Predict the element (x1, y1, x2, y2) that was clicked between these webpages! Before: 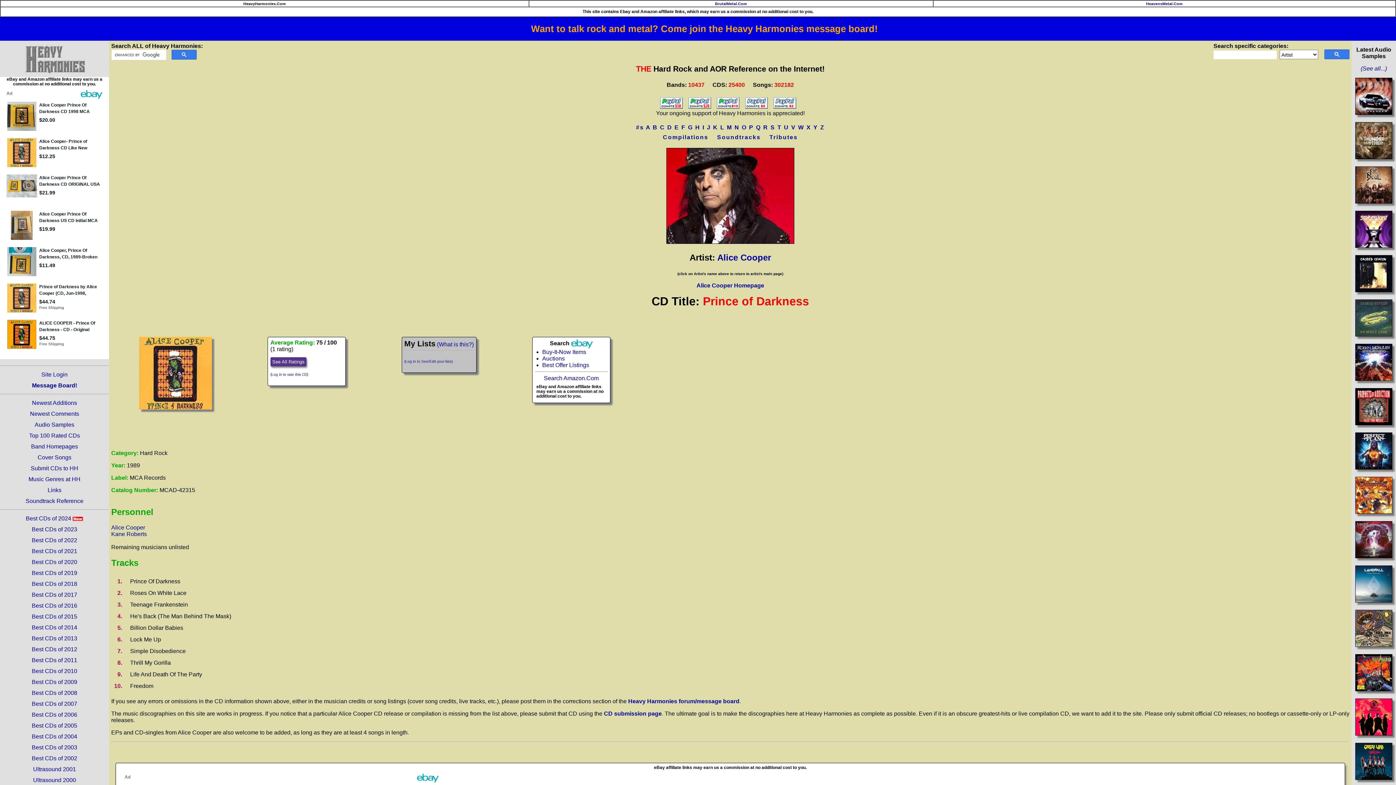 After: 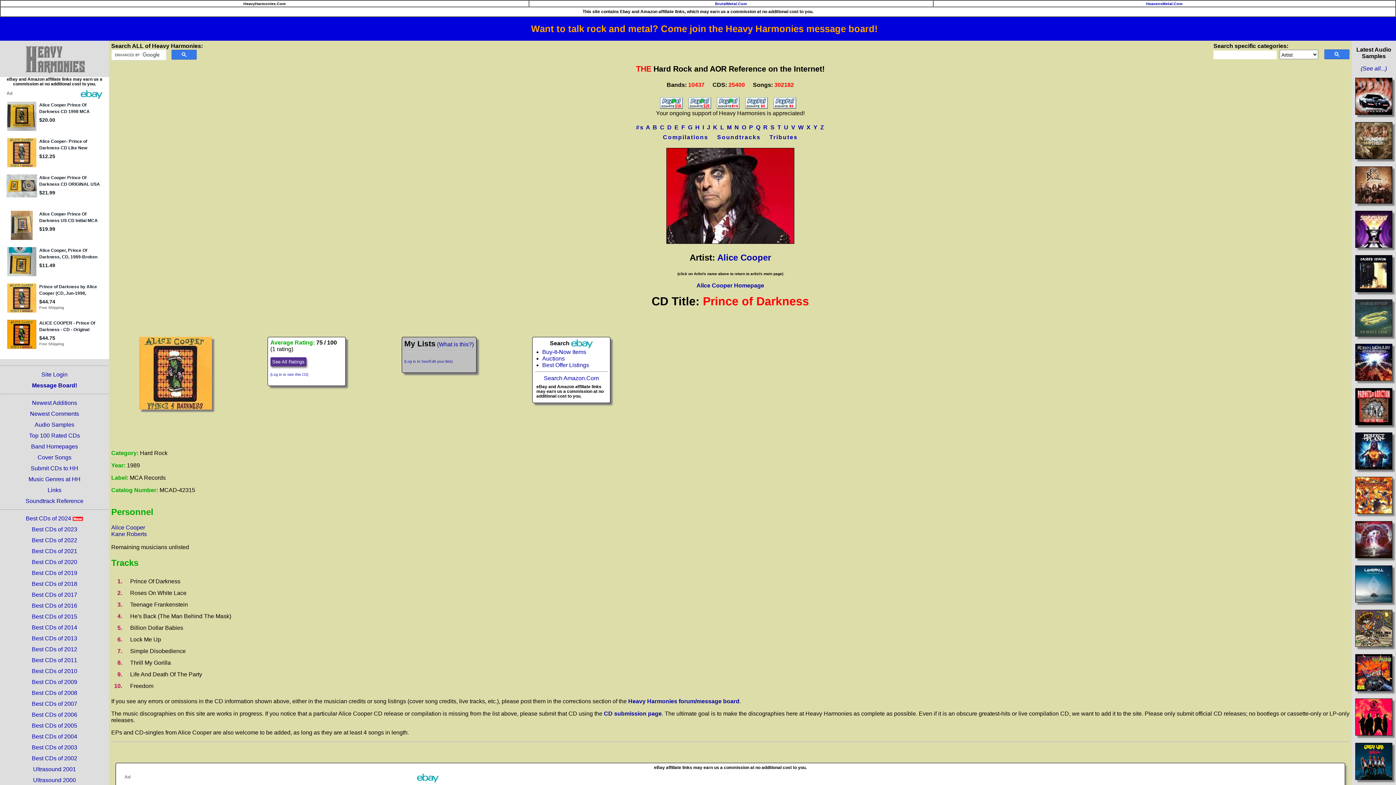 Action: bbox: (773, 103, 796, 109)